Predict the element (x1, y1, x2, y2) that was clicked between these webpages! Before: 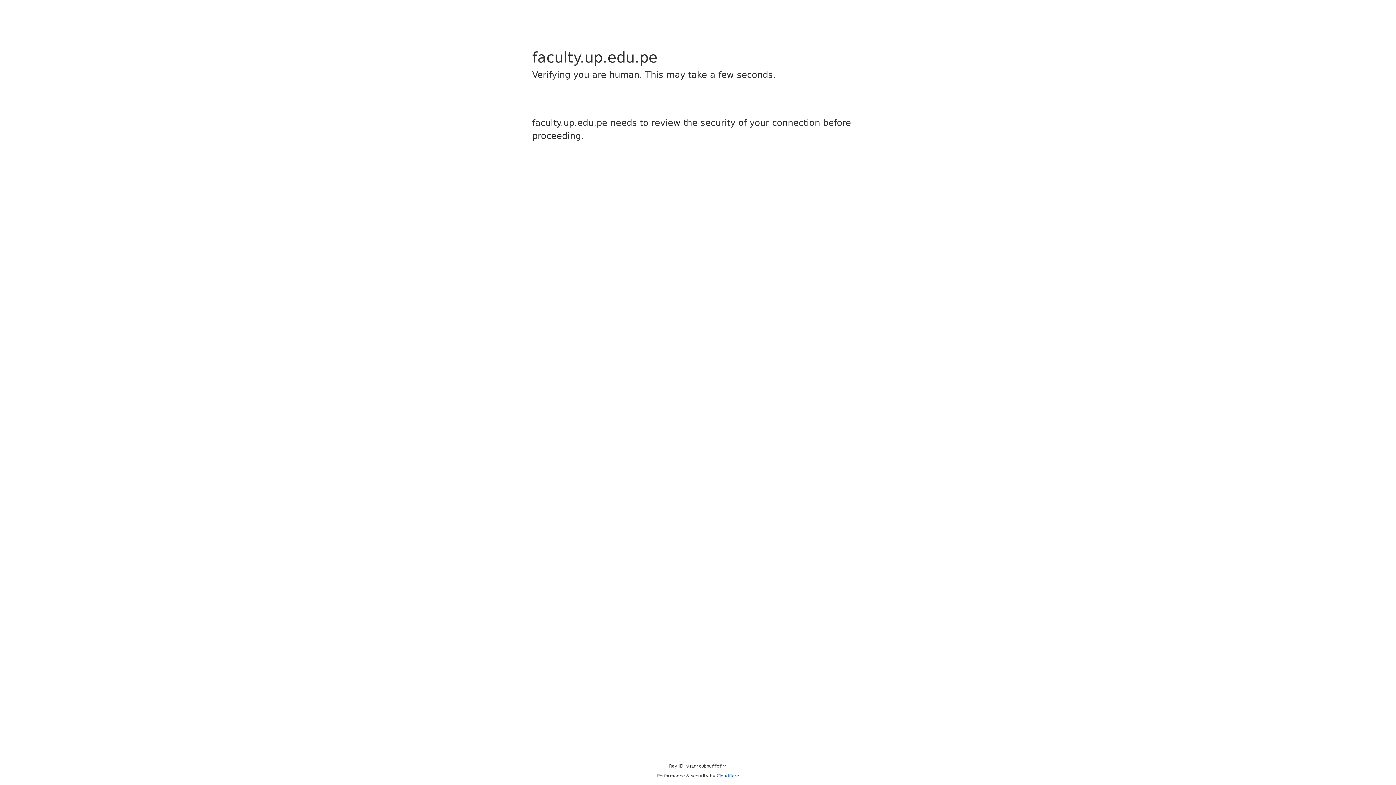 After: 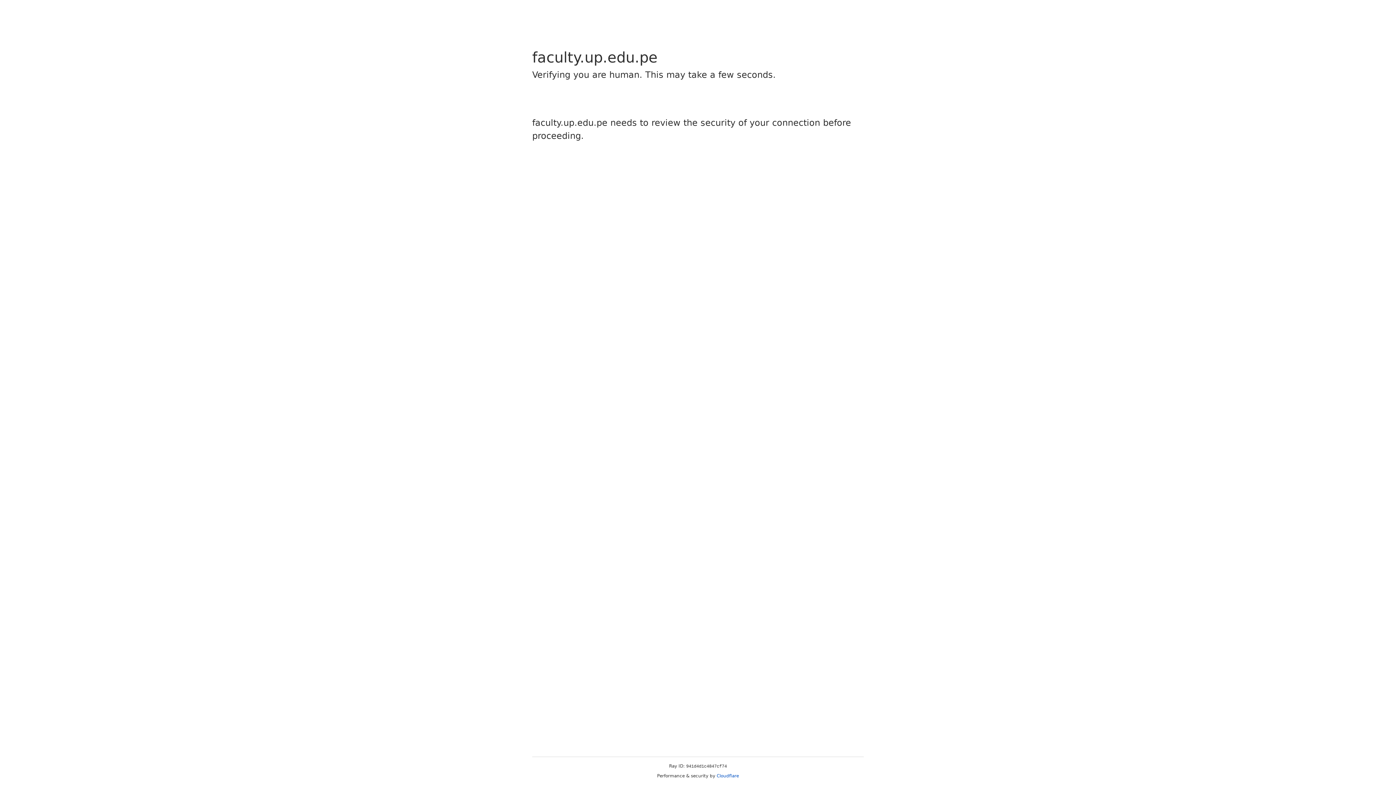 Action: bbox: (716, 773, 739, 778) label: Cloudflare